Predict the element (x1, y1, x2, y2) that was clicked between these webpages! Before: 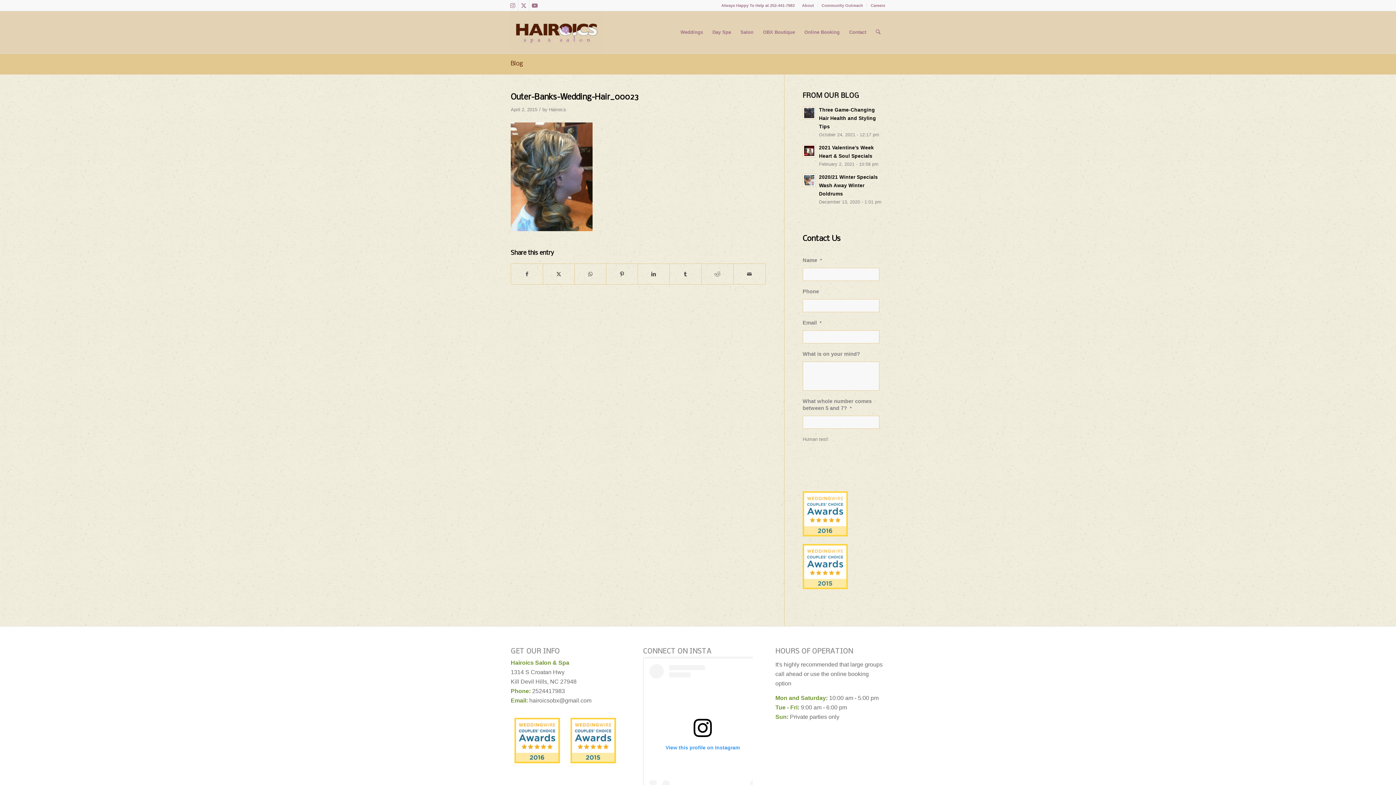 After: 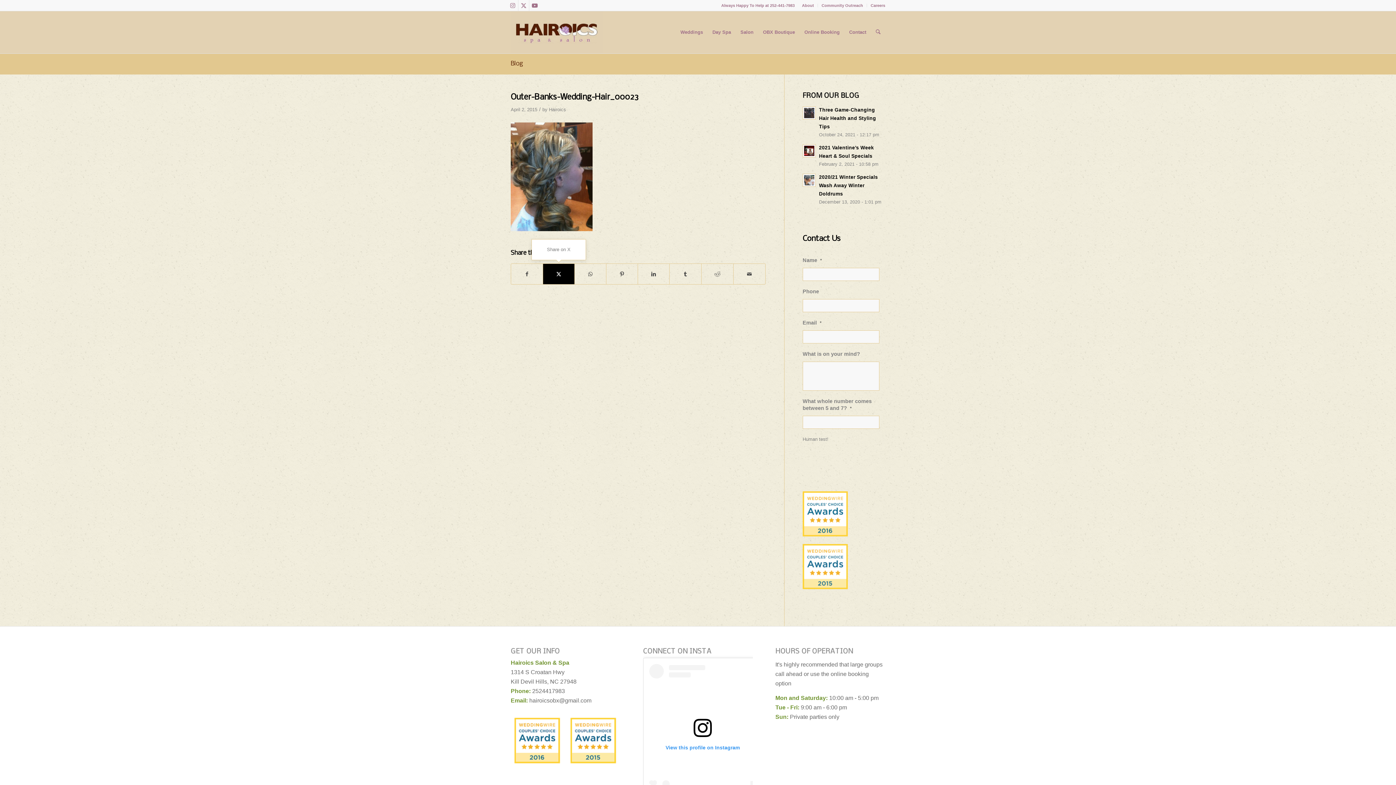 Action: label: Share on X bbox: (543, 264, 574, 284)